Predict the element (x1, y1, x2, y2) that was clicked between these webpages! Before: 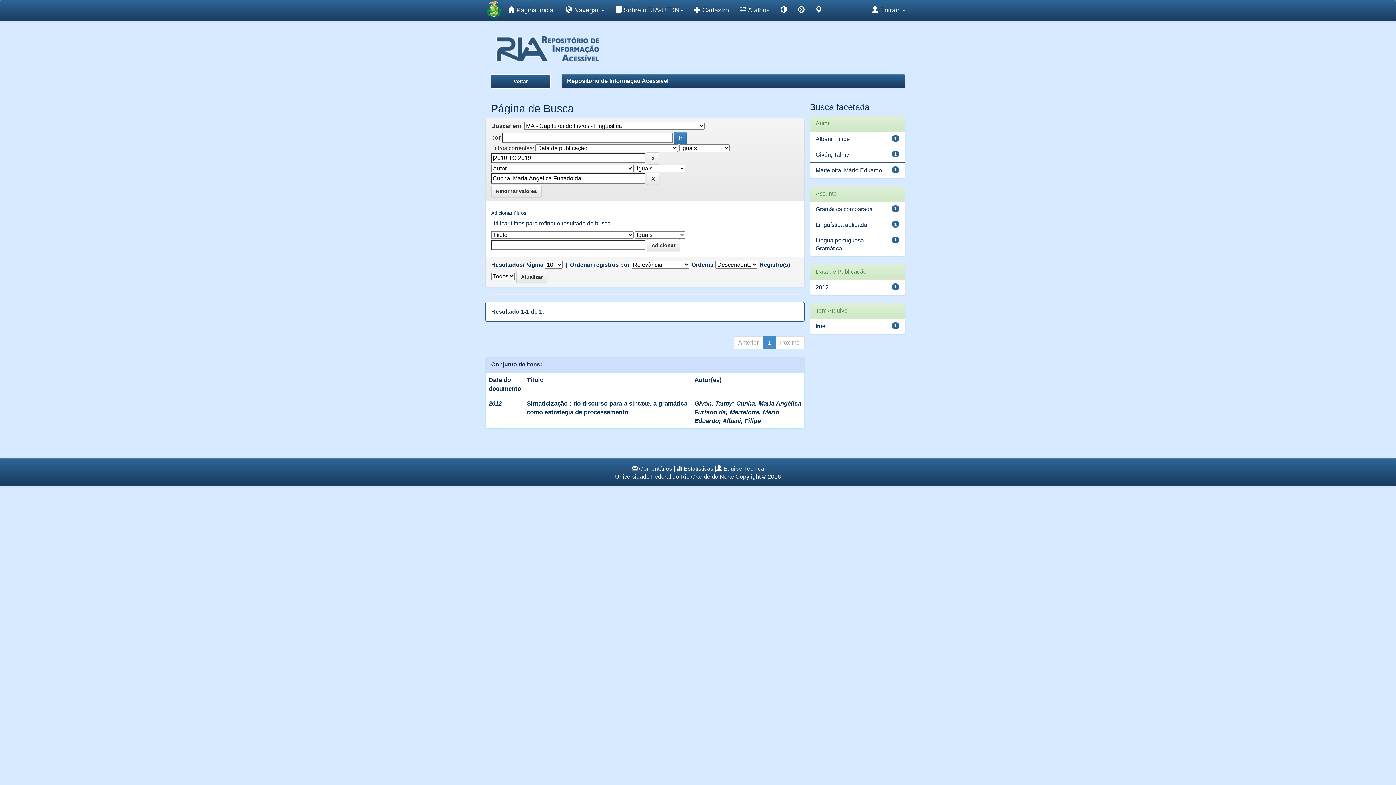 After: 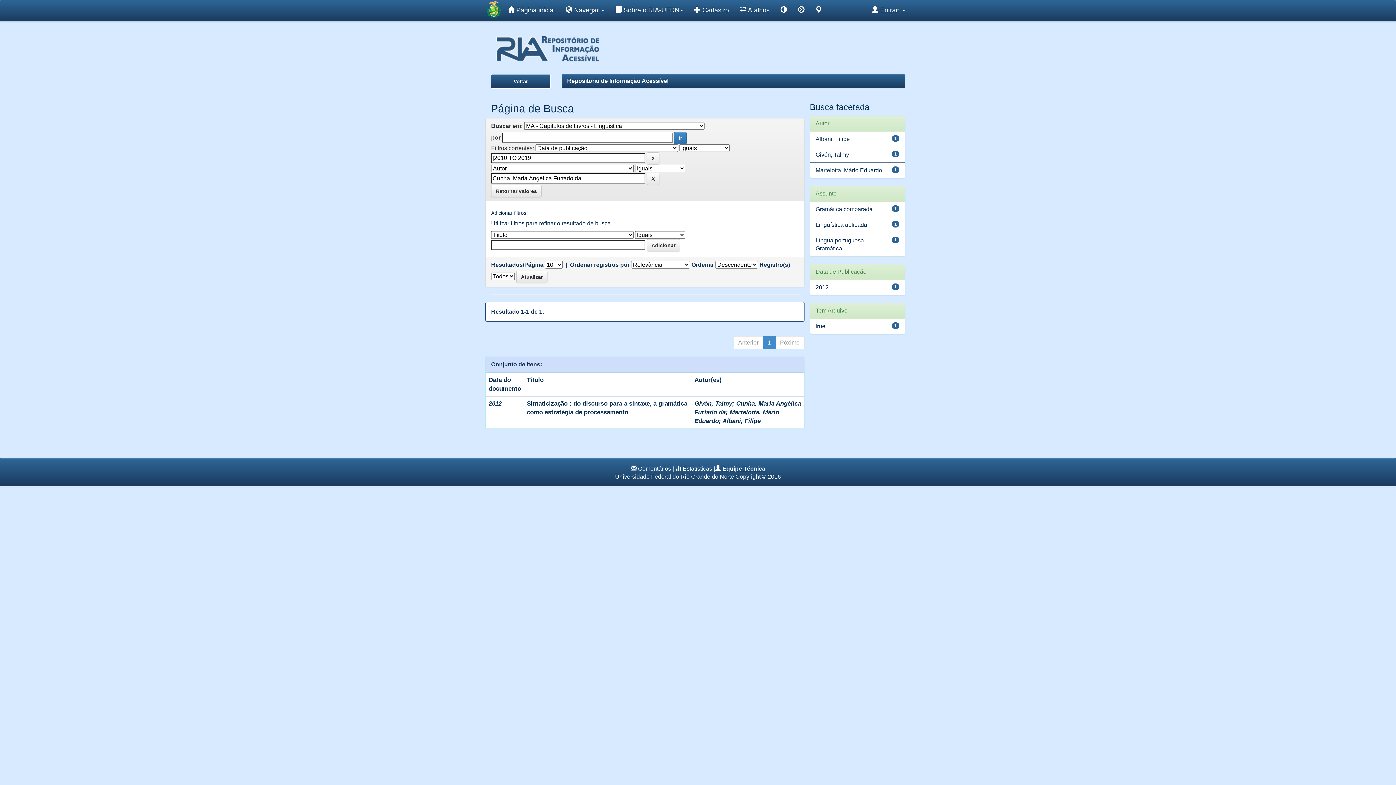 Action: bbox: (723, 465, 764, 472) label: Equipe Técnica